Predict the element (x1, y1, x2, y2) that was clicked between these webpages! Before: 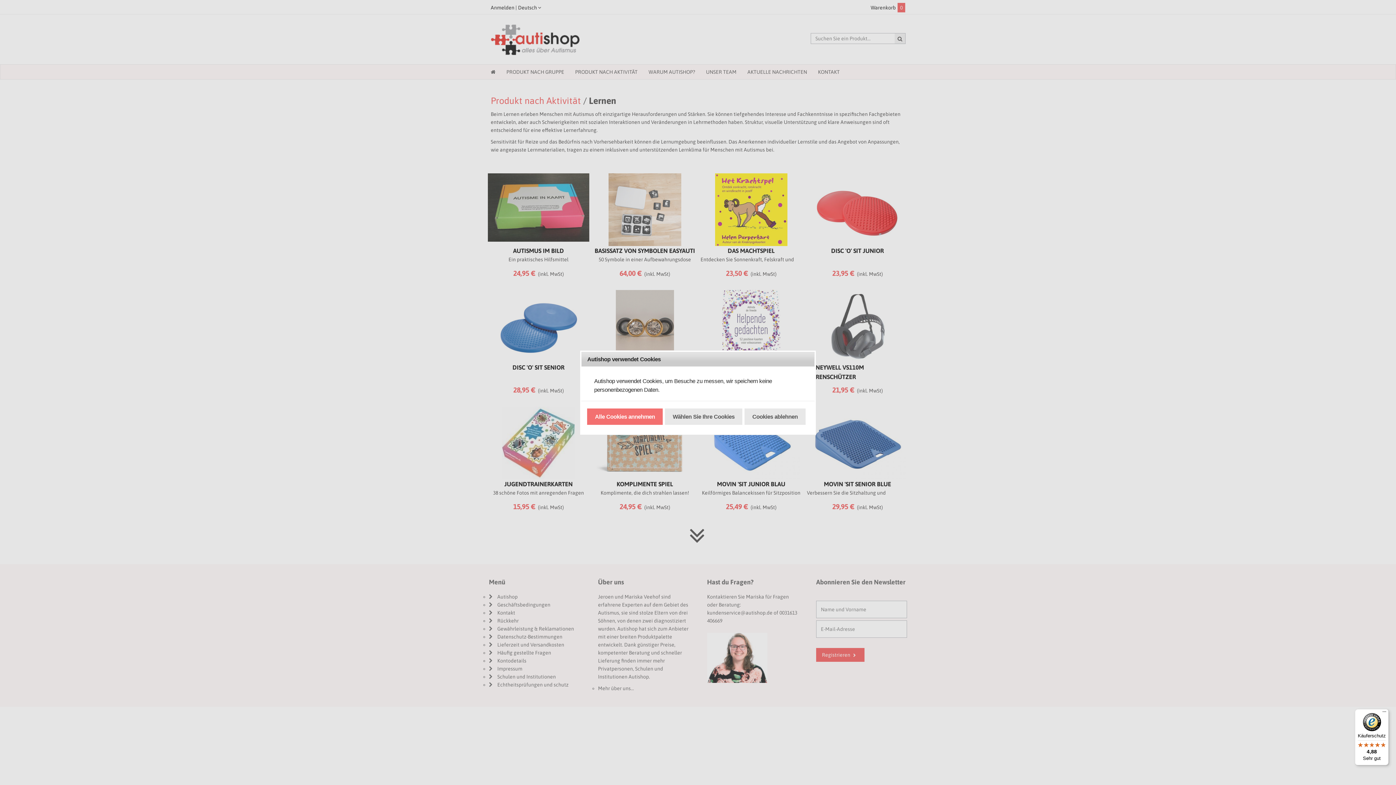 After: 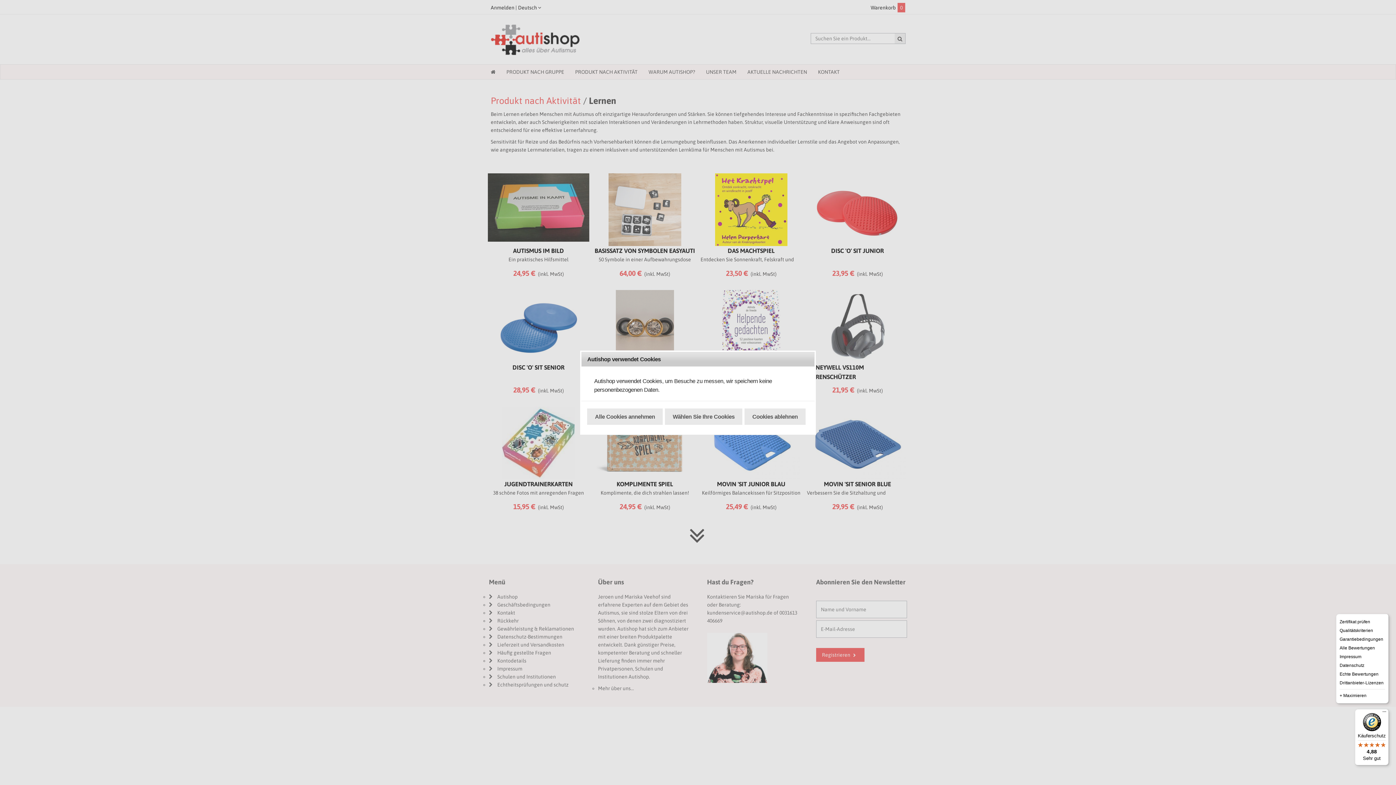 Action: bbox: (1380, 709, 1389, 718) label: Menü